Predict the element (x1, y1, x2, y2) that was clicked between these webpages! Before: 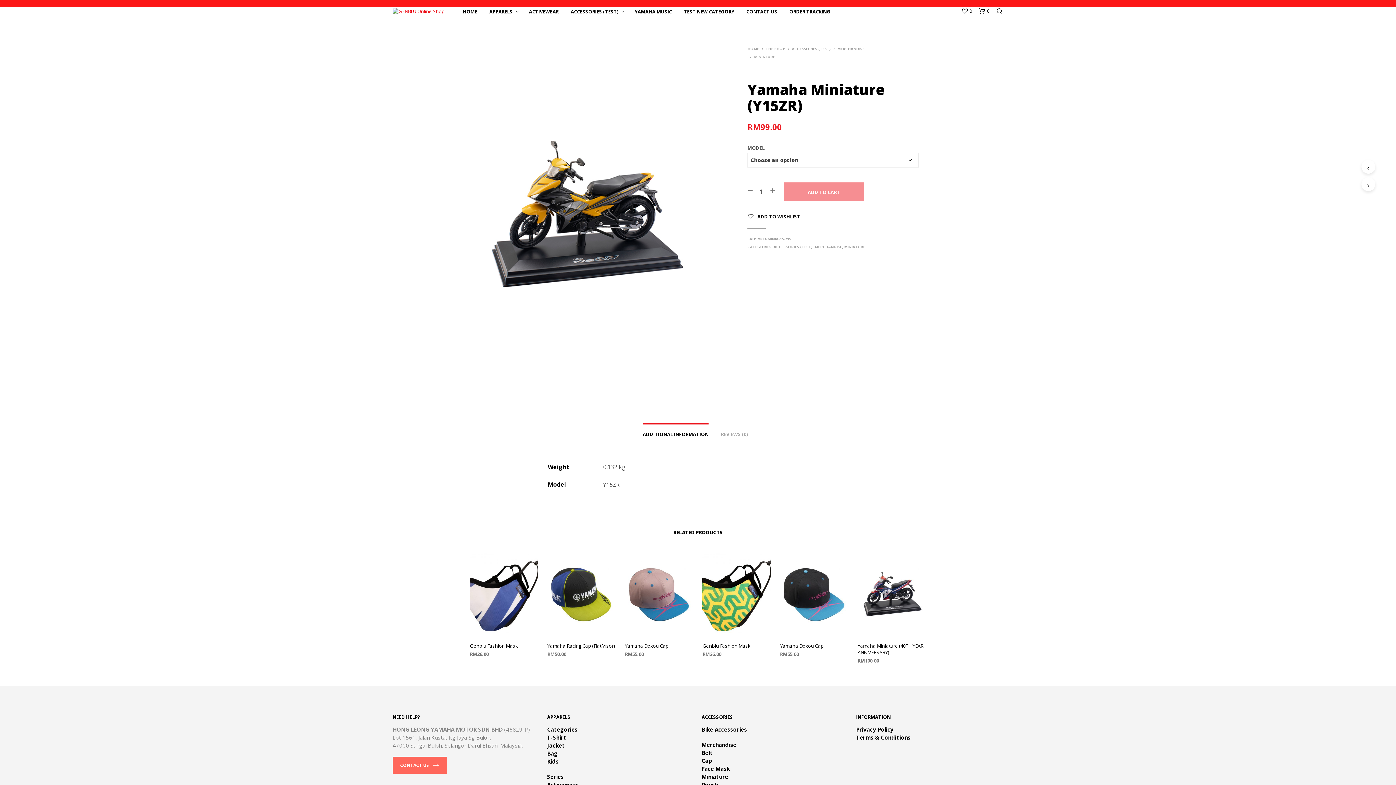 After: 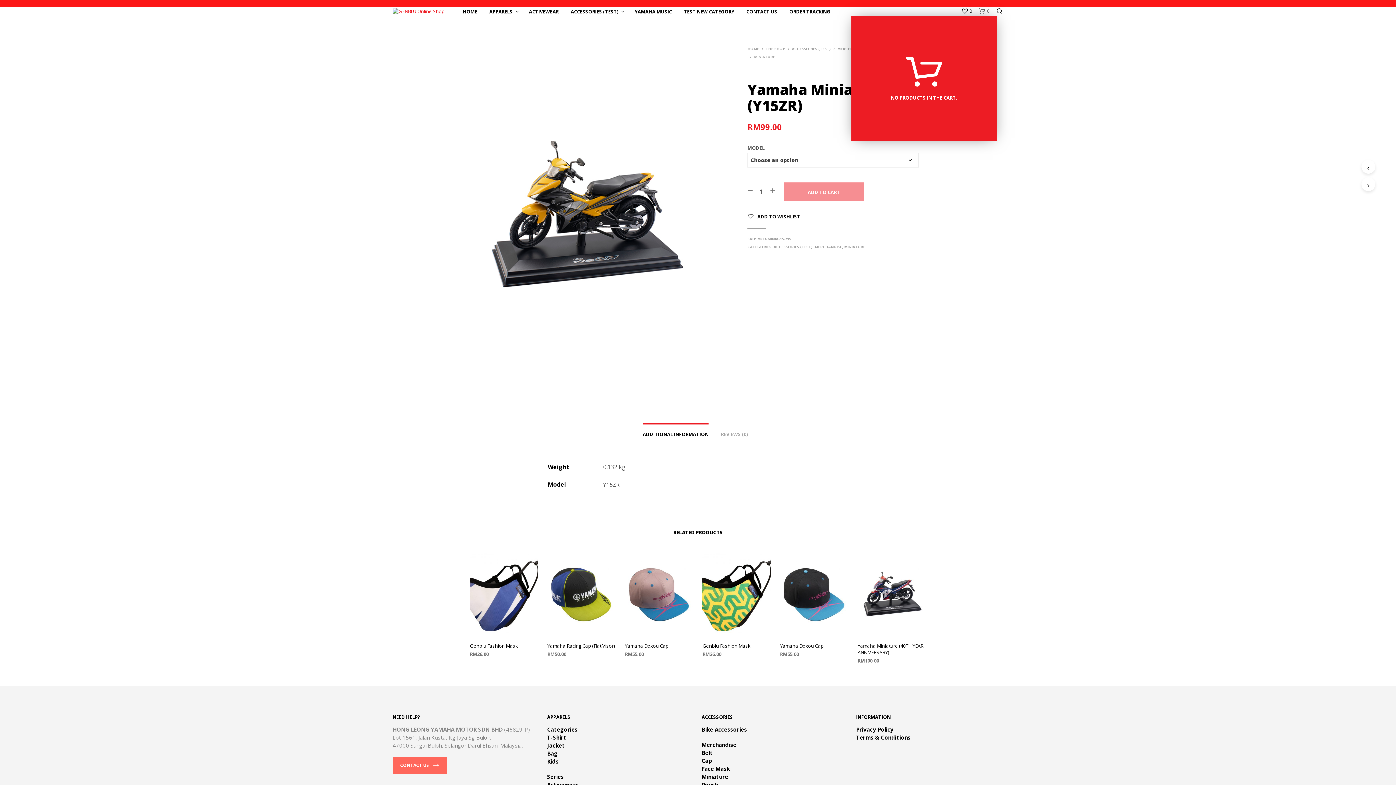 Action: label: 0 bbox: (978, 7, 989, 14)